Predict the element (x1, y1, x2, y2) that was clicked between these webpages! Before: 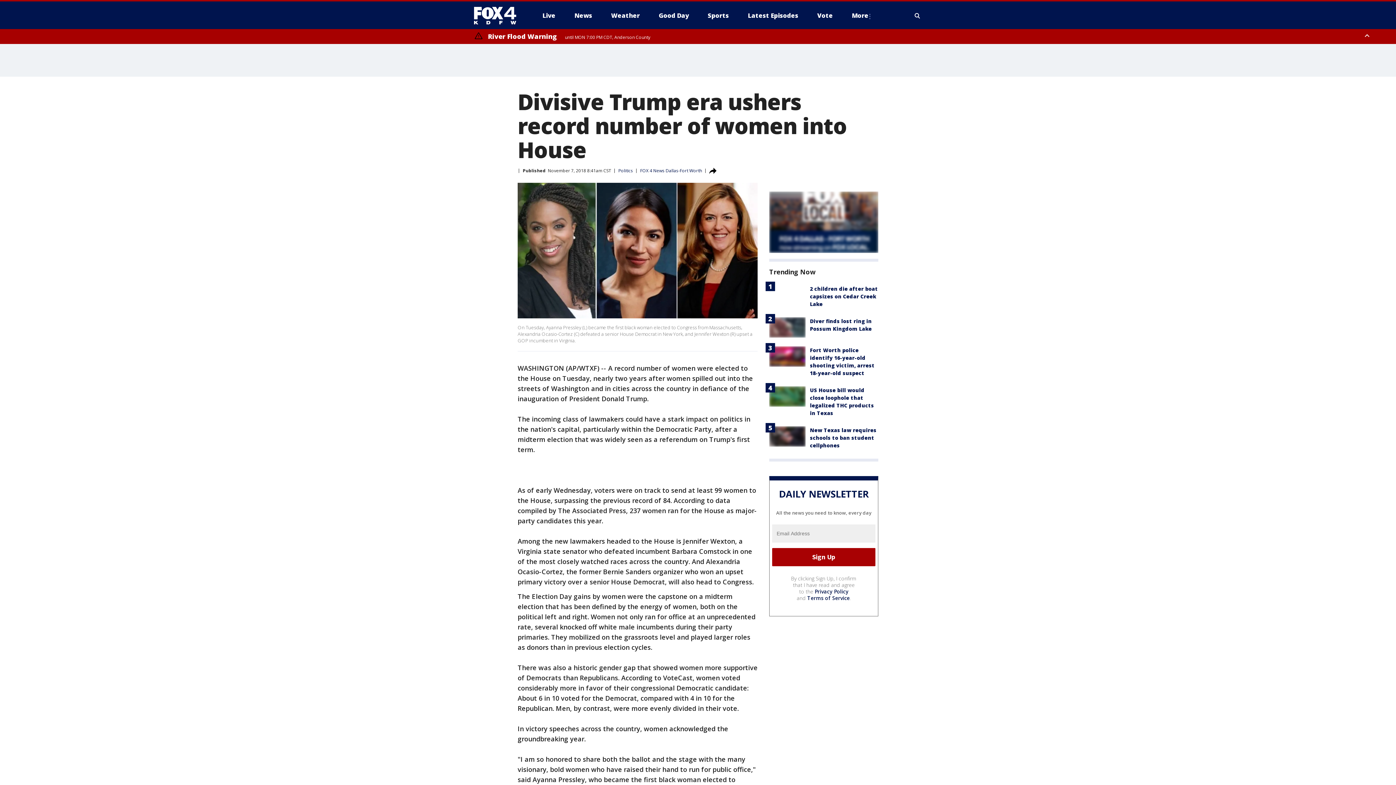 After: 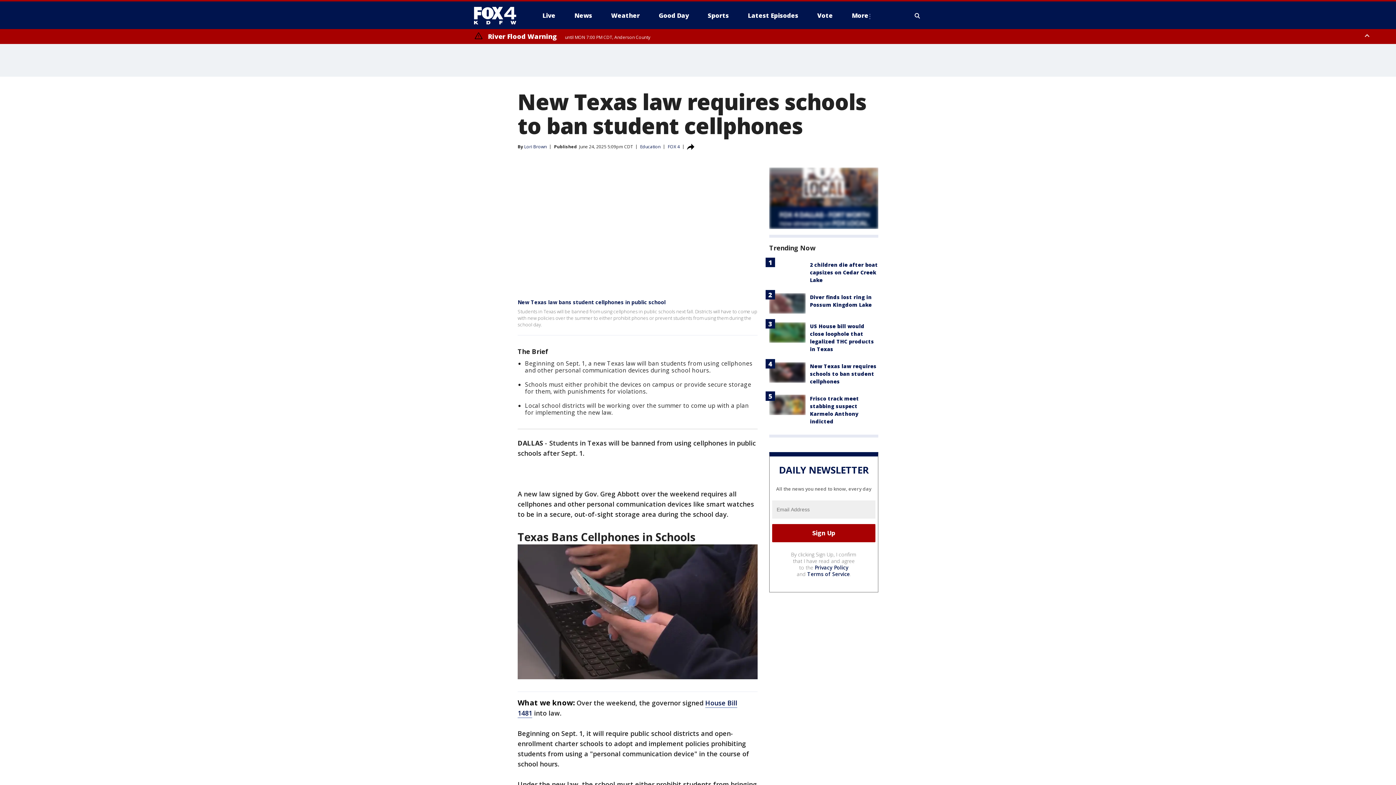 Action: bbox: (810, 426, 876, 449) label: New Texas law requires schools to ban student cellphones